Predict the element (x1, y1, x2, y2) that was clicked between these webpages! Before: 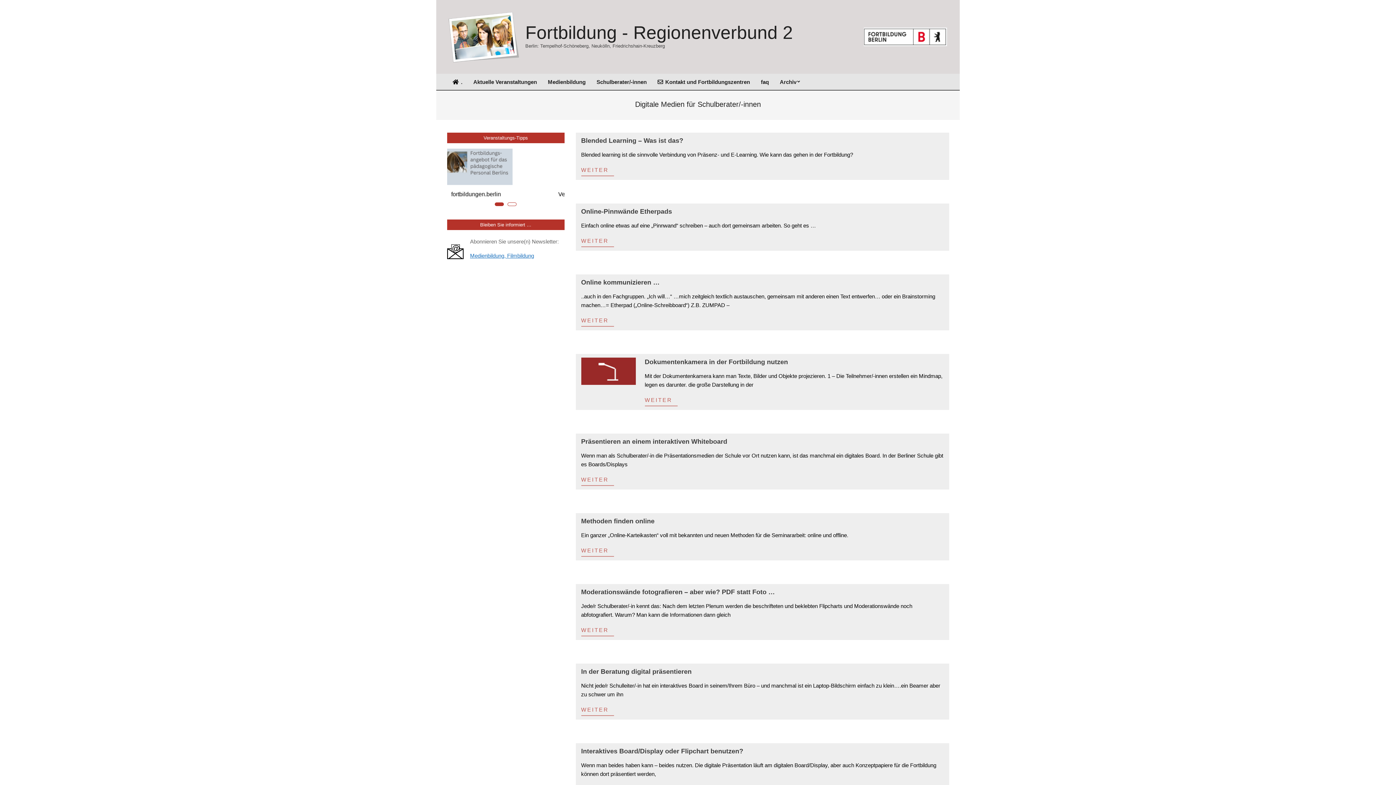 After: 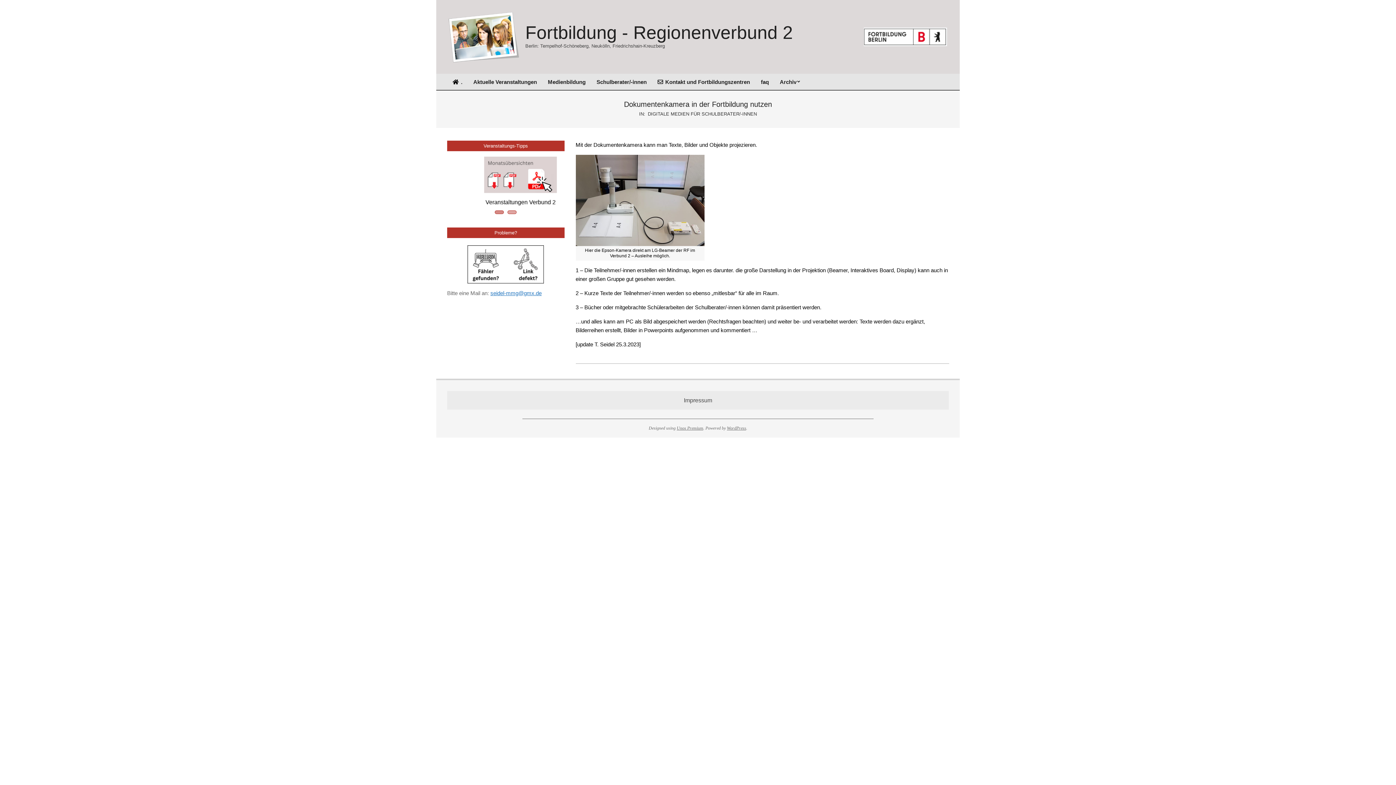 Action: bbox: (581, 357, 644, 385)